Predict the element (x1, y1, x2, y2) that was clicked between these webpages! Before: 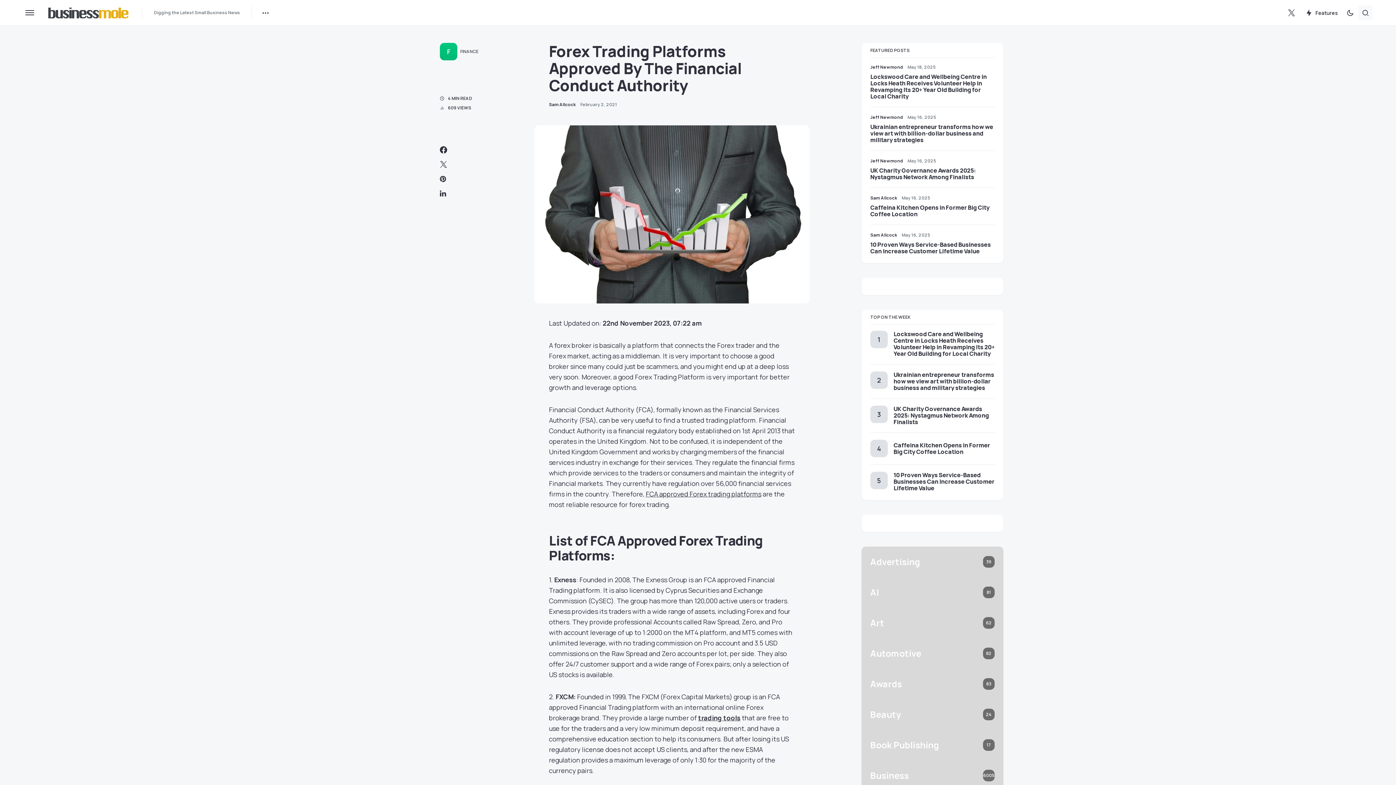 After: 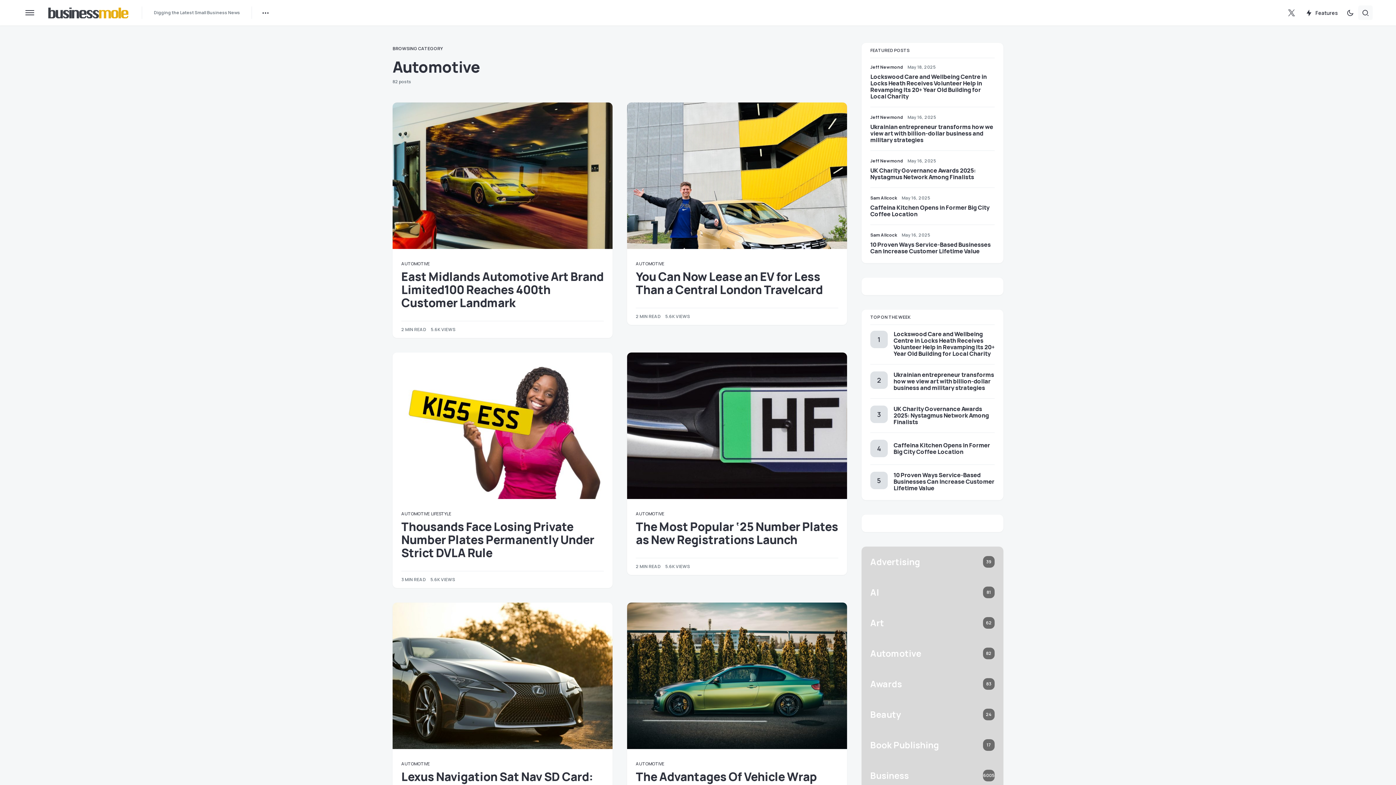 Action: bbox: (861, 638, 1003, 669)